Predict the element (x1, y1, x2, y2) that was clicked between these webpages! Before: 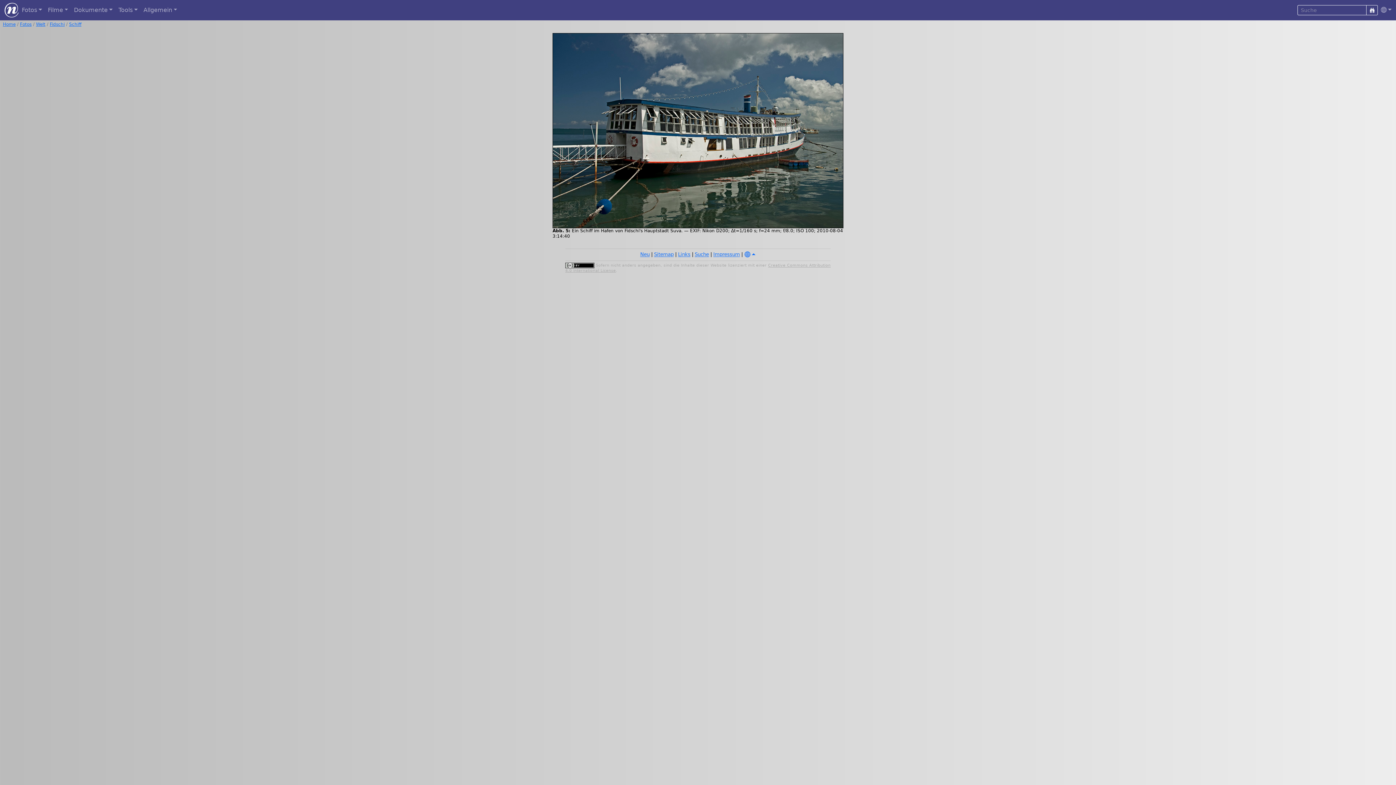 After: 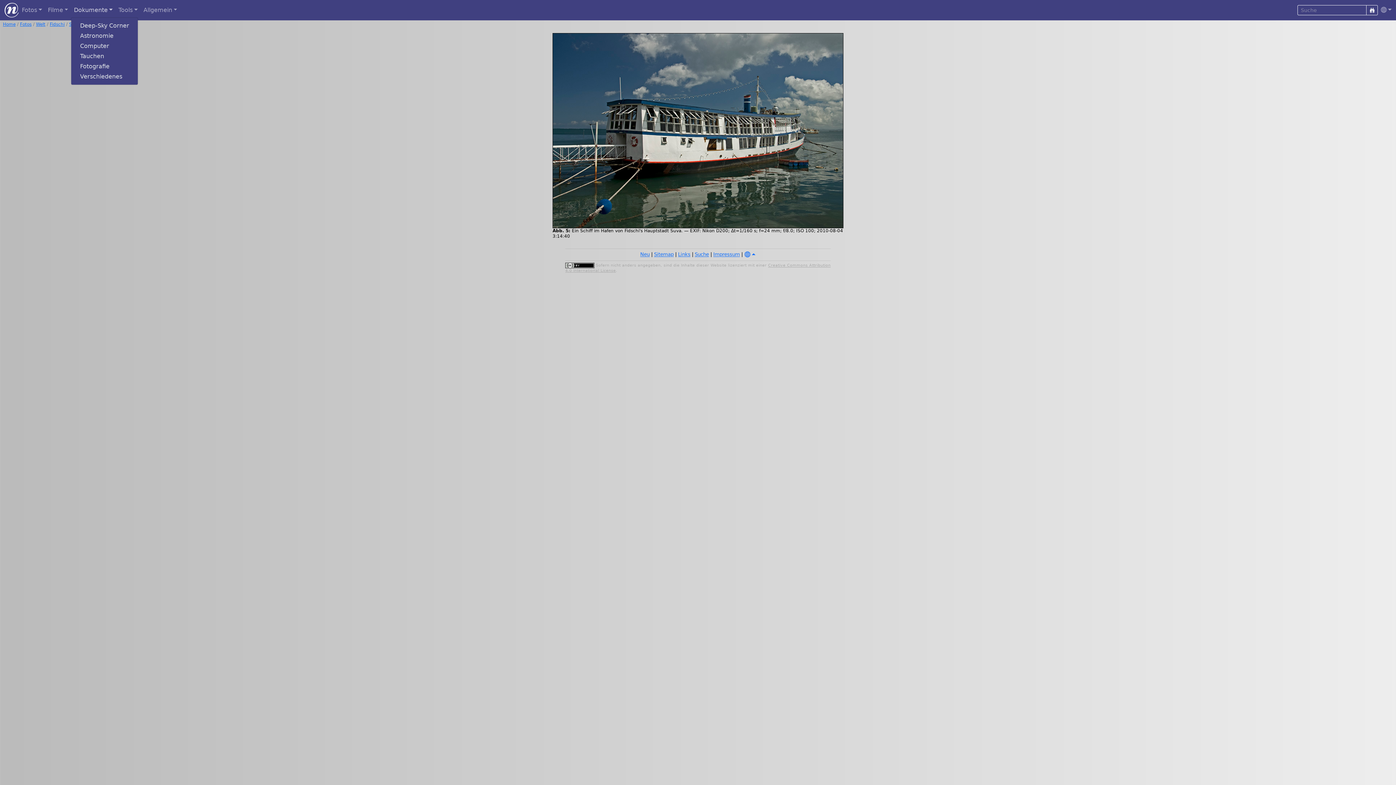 Action: bbox: (71, 3, 115, 16) label: Dokumente